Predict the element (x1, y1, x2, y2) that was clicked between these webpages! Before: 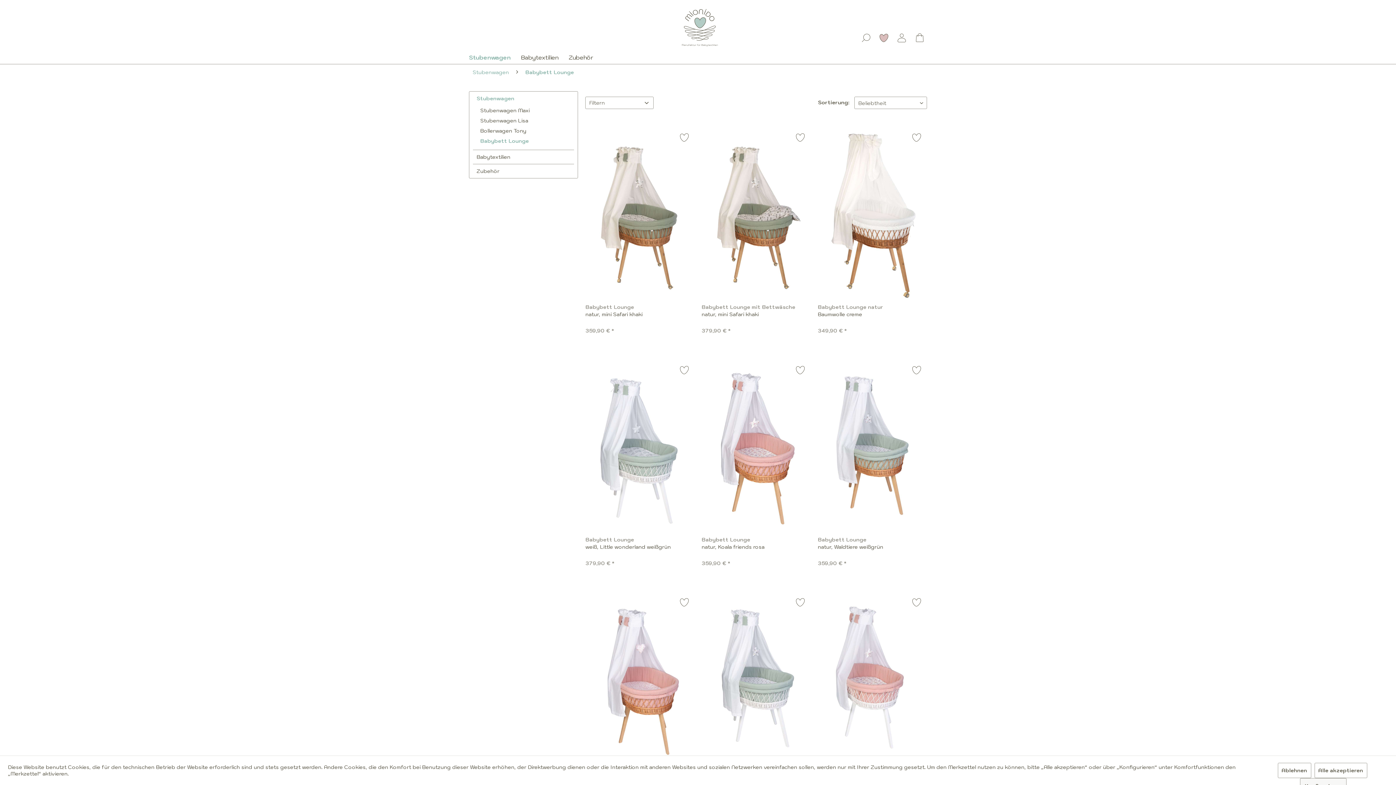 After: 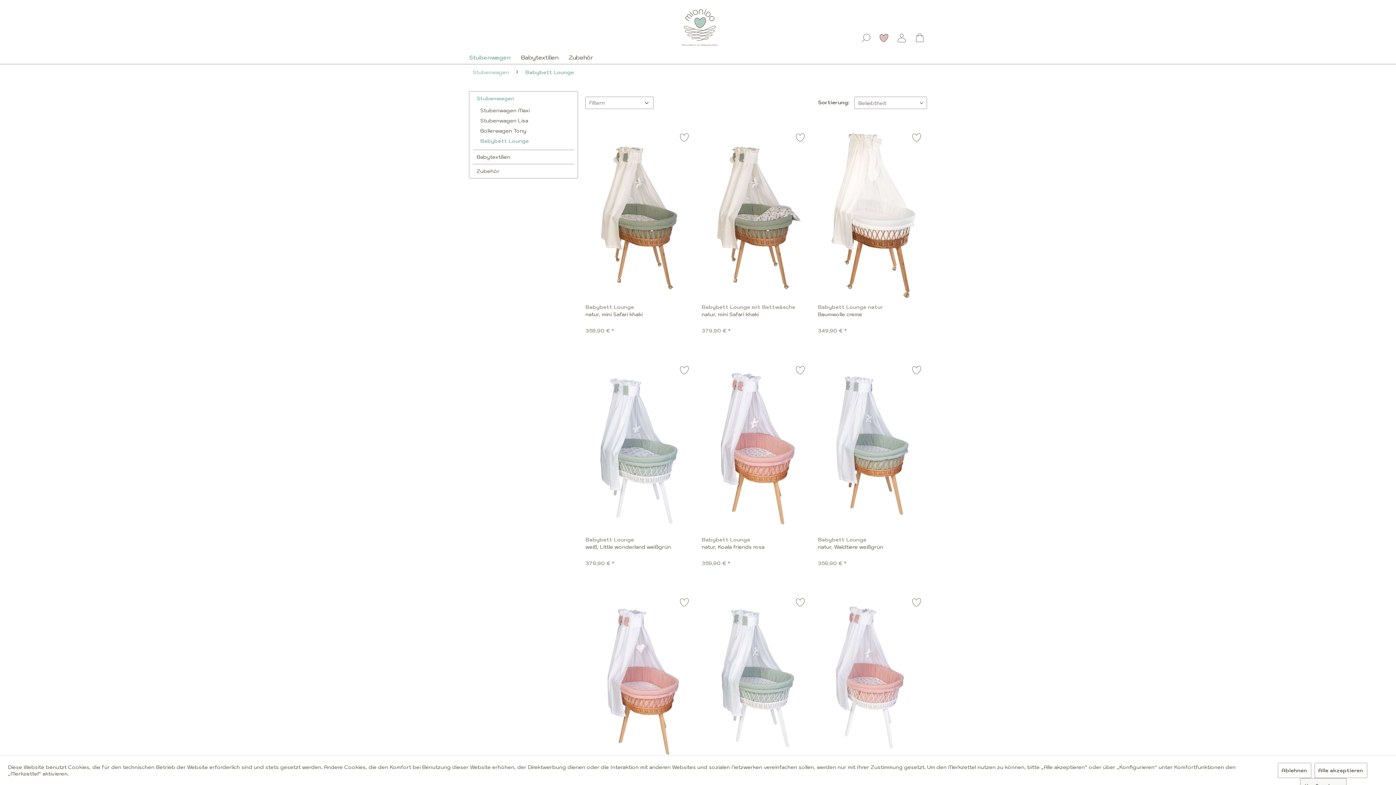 Action: label: Babybett Lounge bbox: (521, 64, 577, 80)